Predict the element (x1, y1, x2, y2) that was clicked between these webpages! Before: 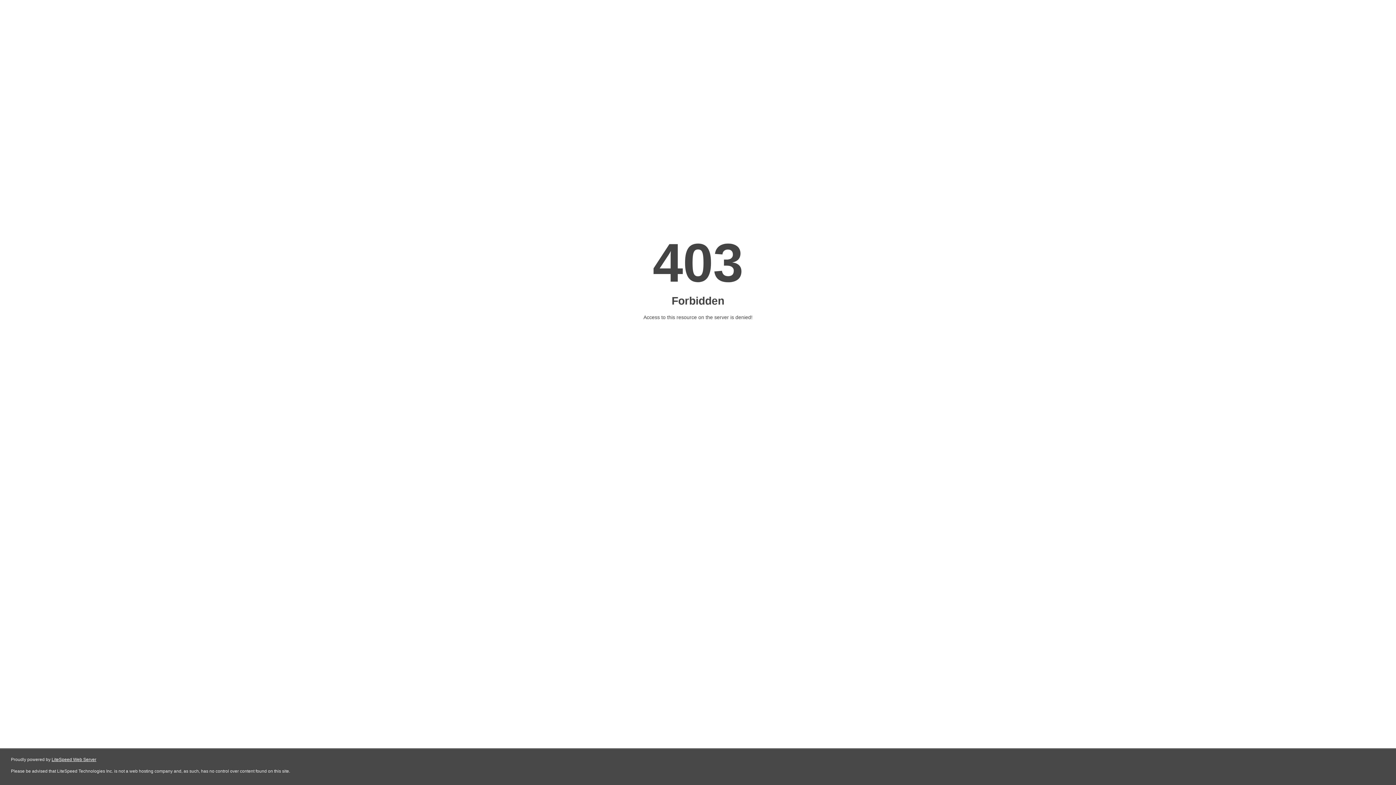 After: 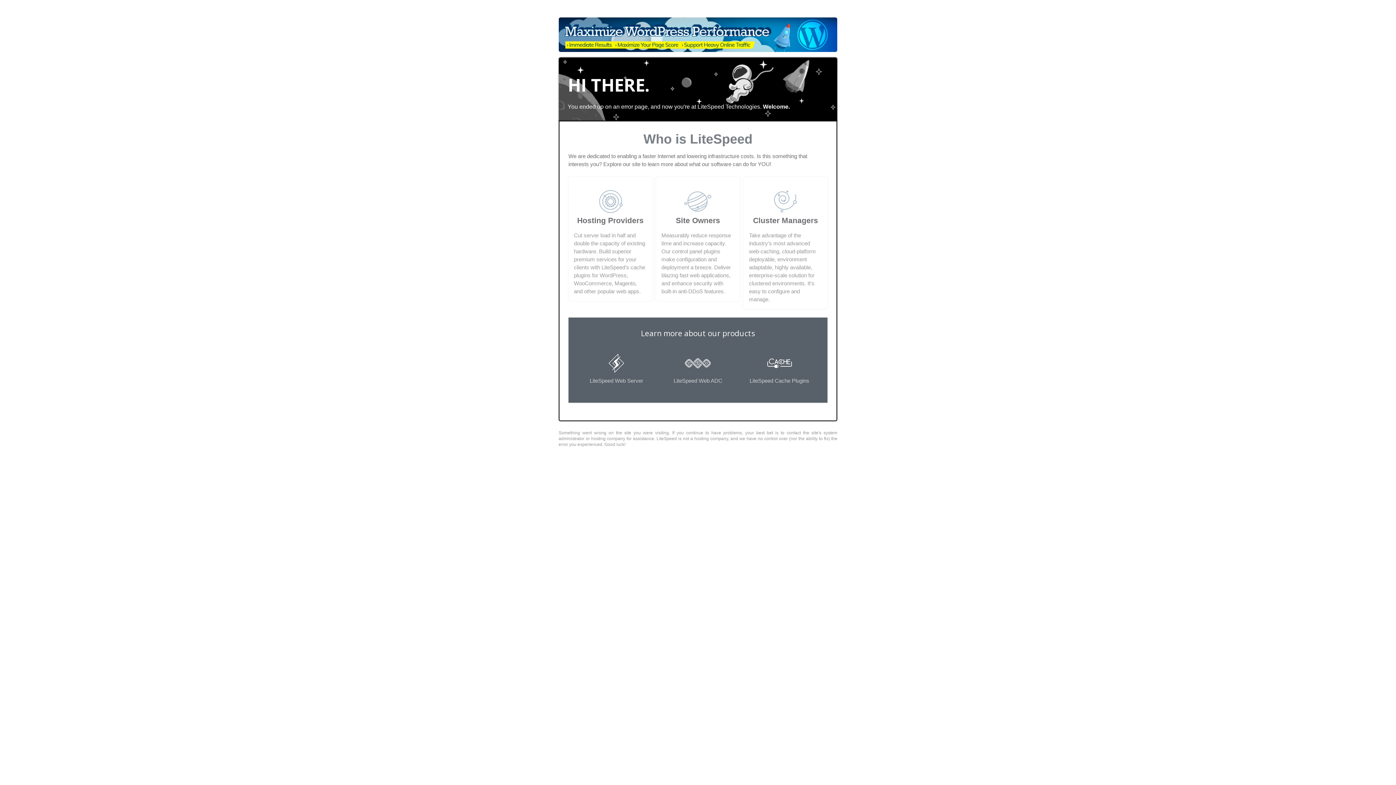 Action: label: LiteSpeed Web Server bbox: (51, 757, 96, 762)